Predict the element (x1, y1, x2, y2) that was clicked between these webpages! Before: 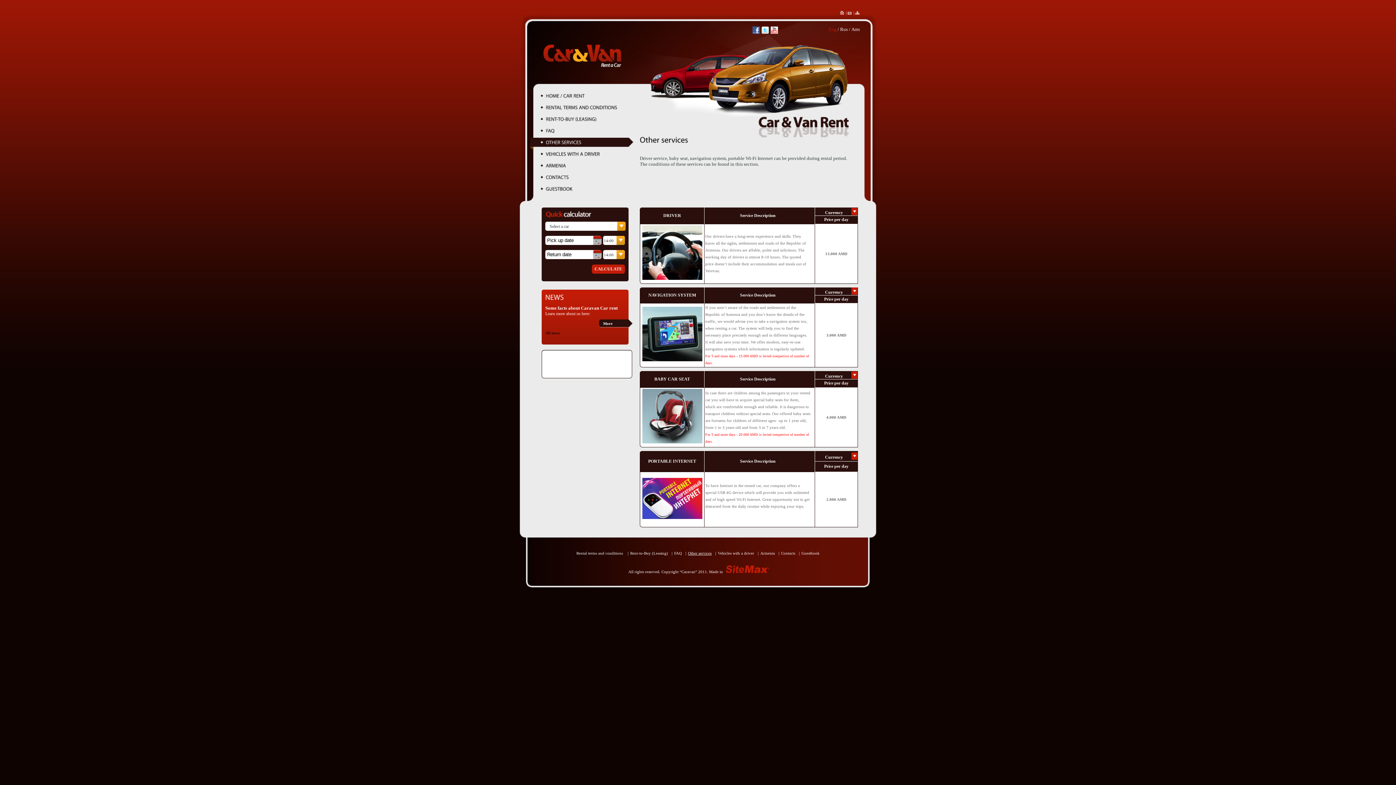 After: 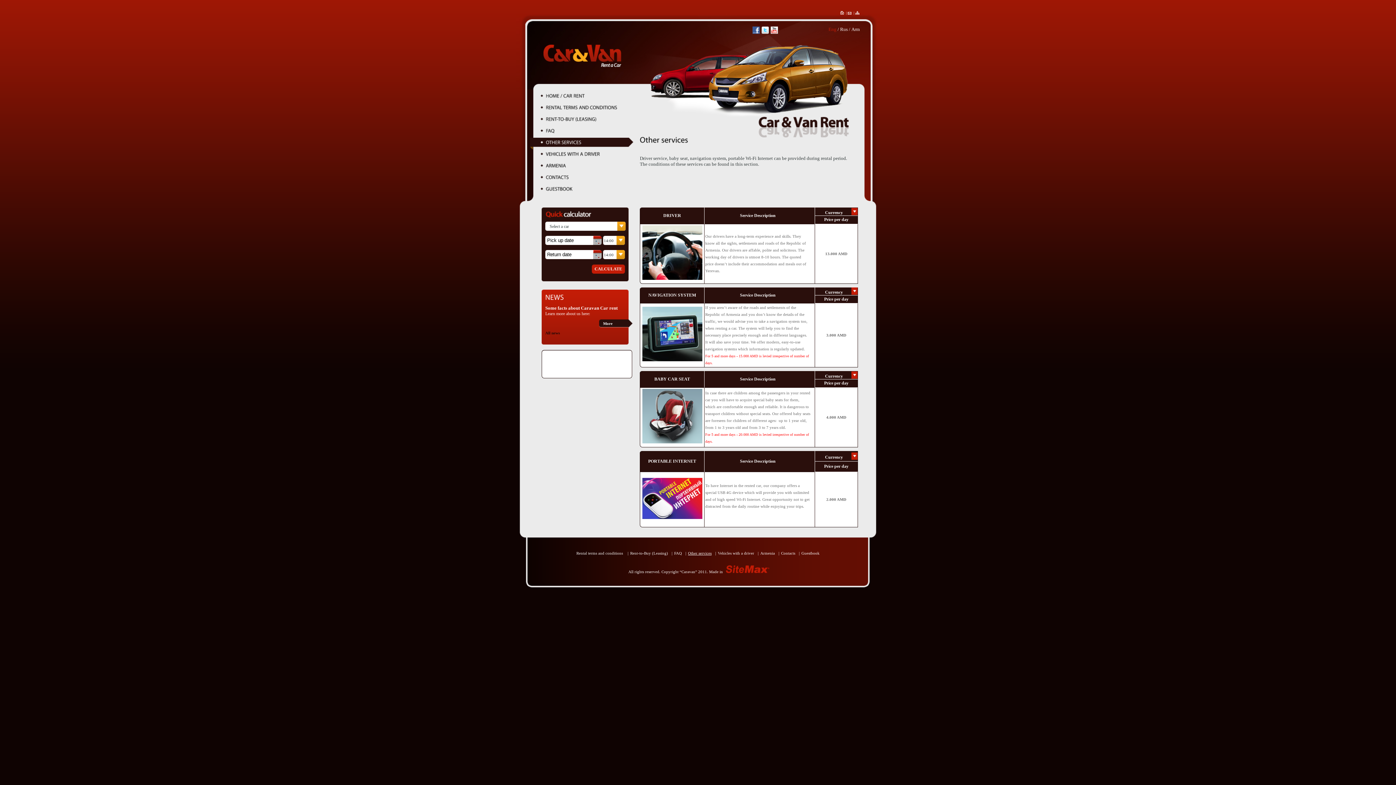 Action: bbox: (770, 27, 778, 32)